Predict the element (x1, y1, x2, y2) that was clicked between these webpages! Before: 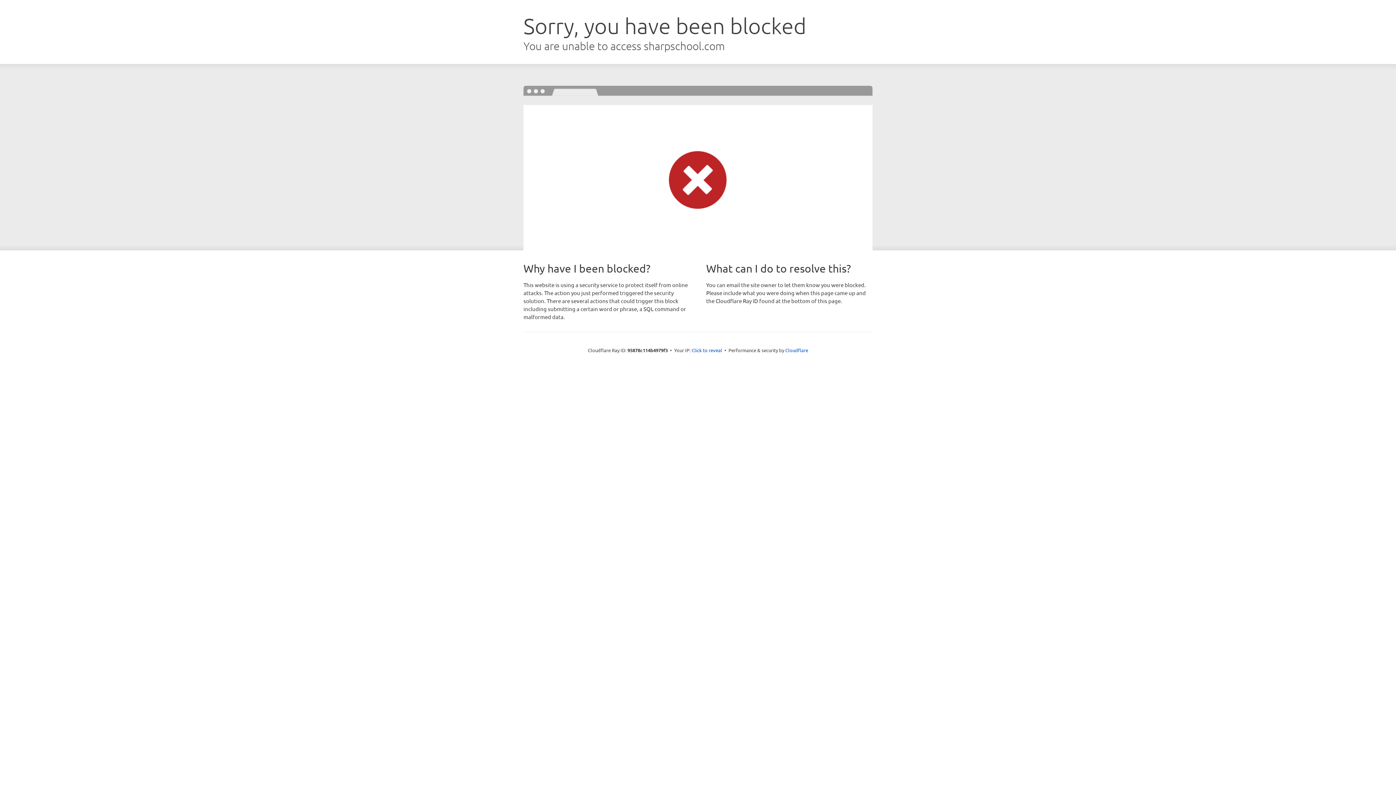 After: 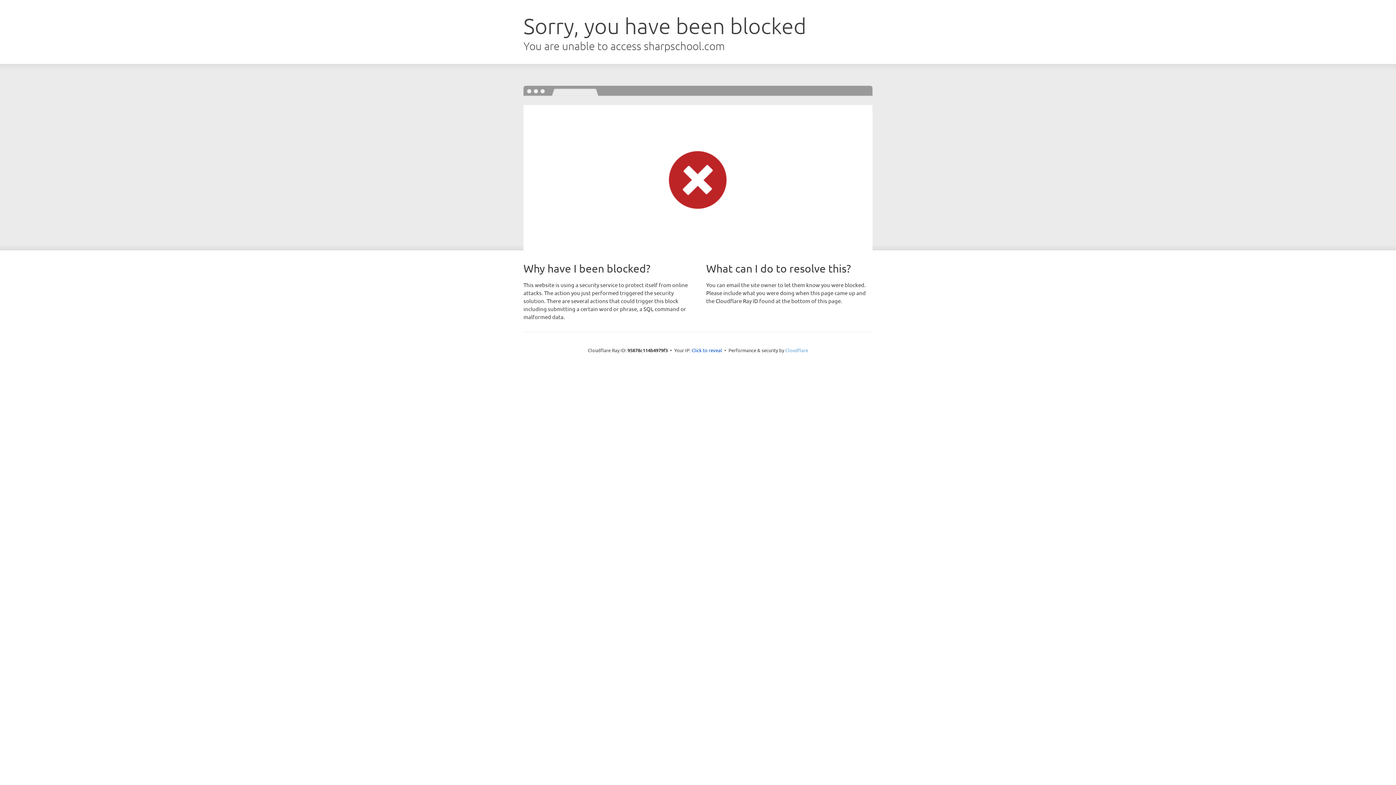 Action: label: Cloudflare bbox: (785, 347, 808, 353)